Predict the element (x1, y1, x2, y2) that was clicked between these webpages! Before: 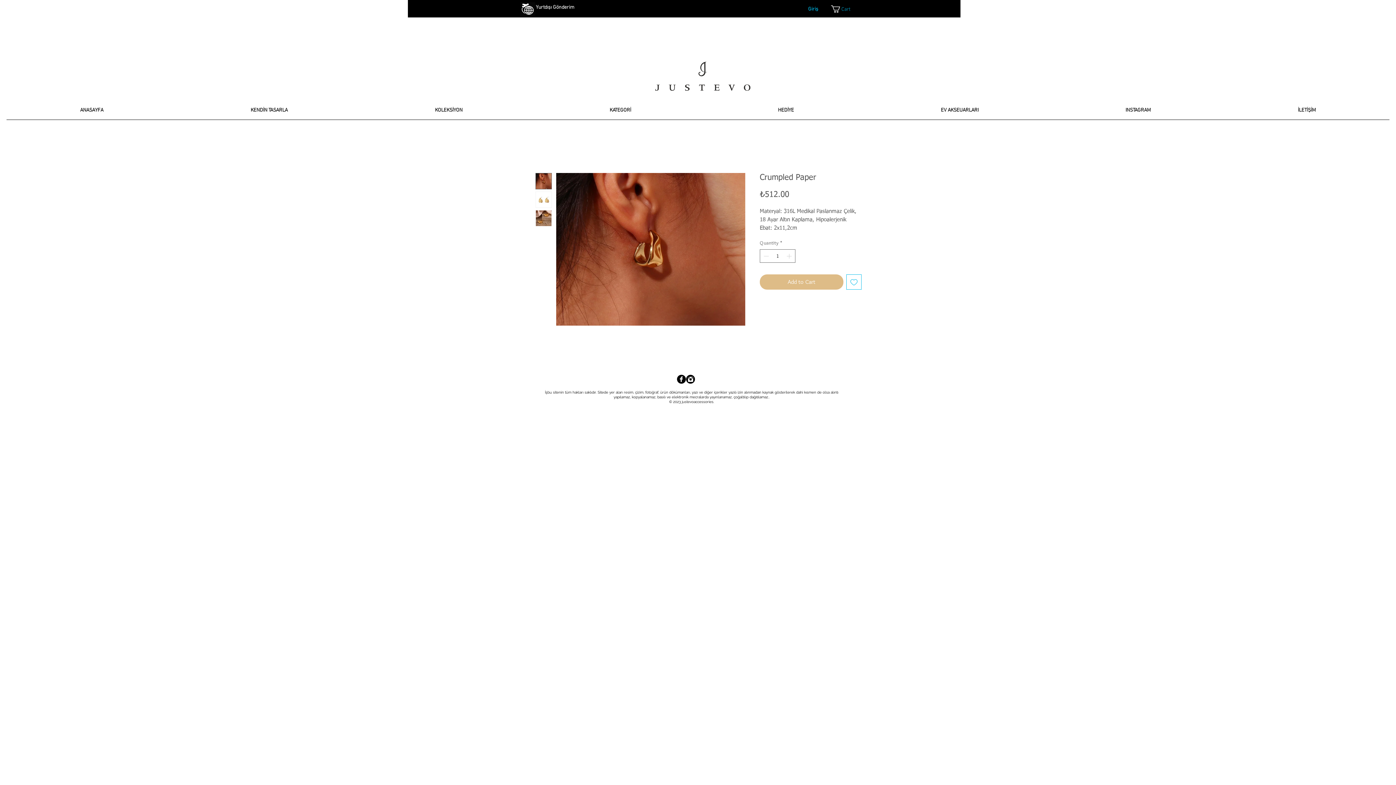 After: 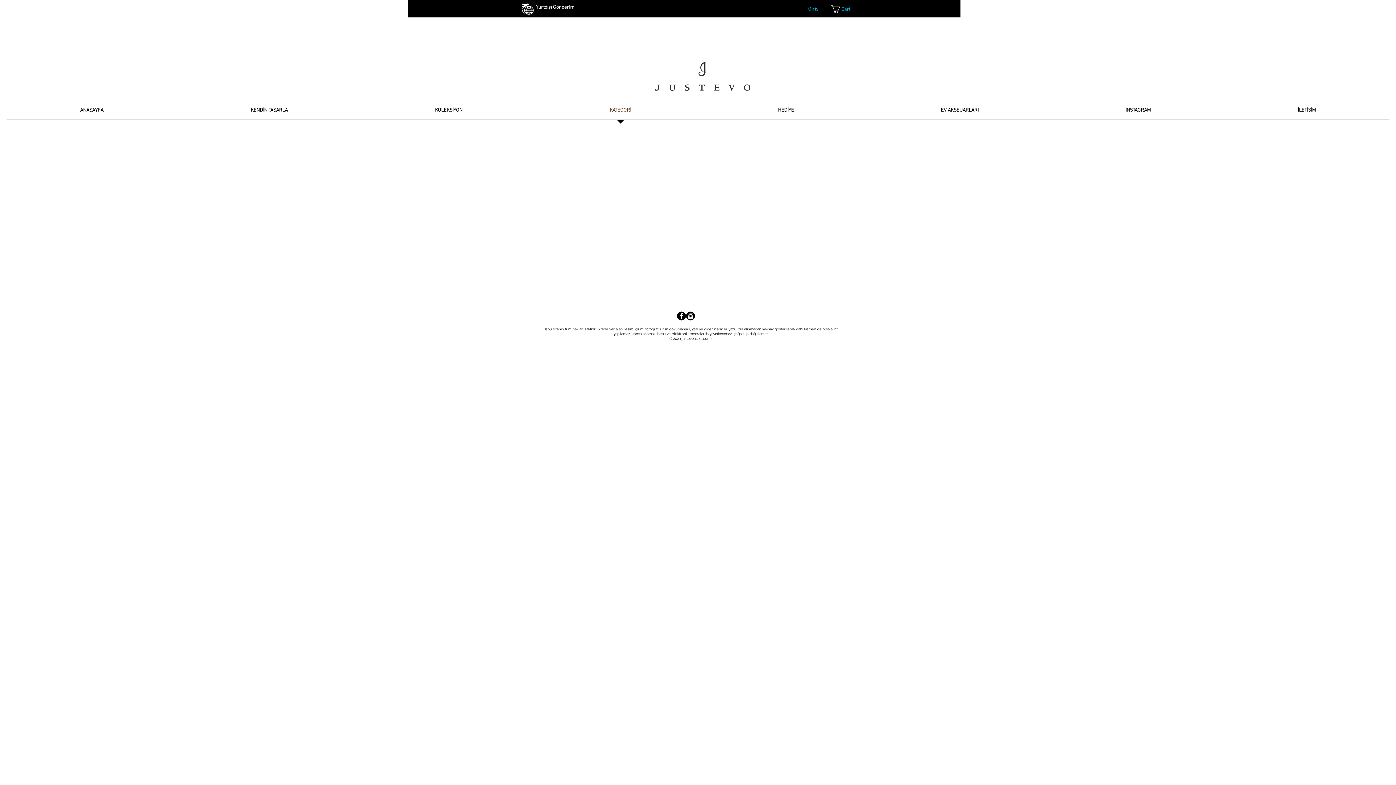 Action: bbox: (536, 101, 704, 124) label: KATEGORİ